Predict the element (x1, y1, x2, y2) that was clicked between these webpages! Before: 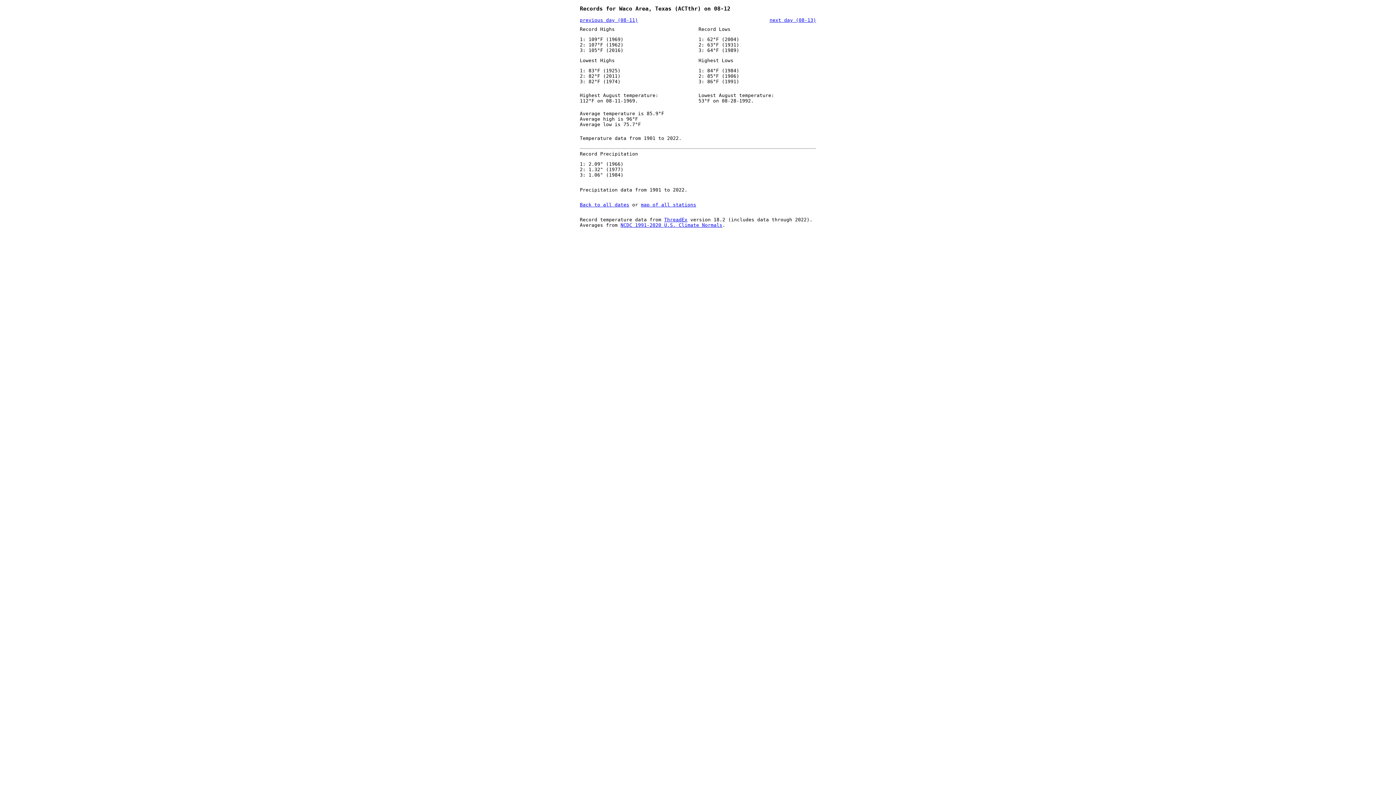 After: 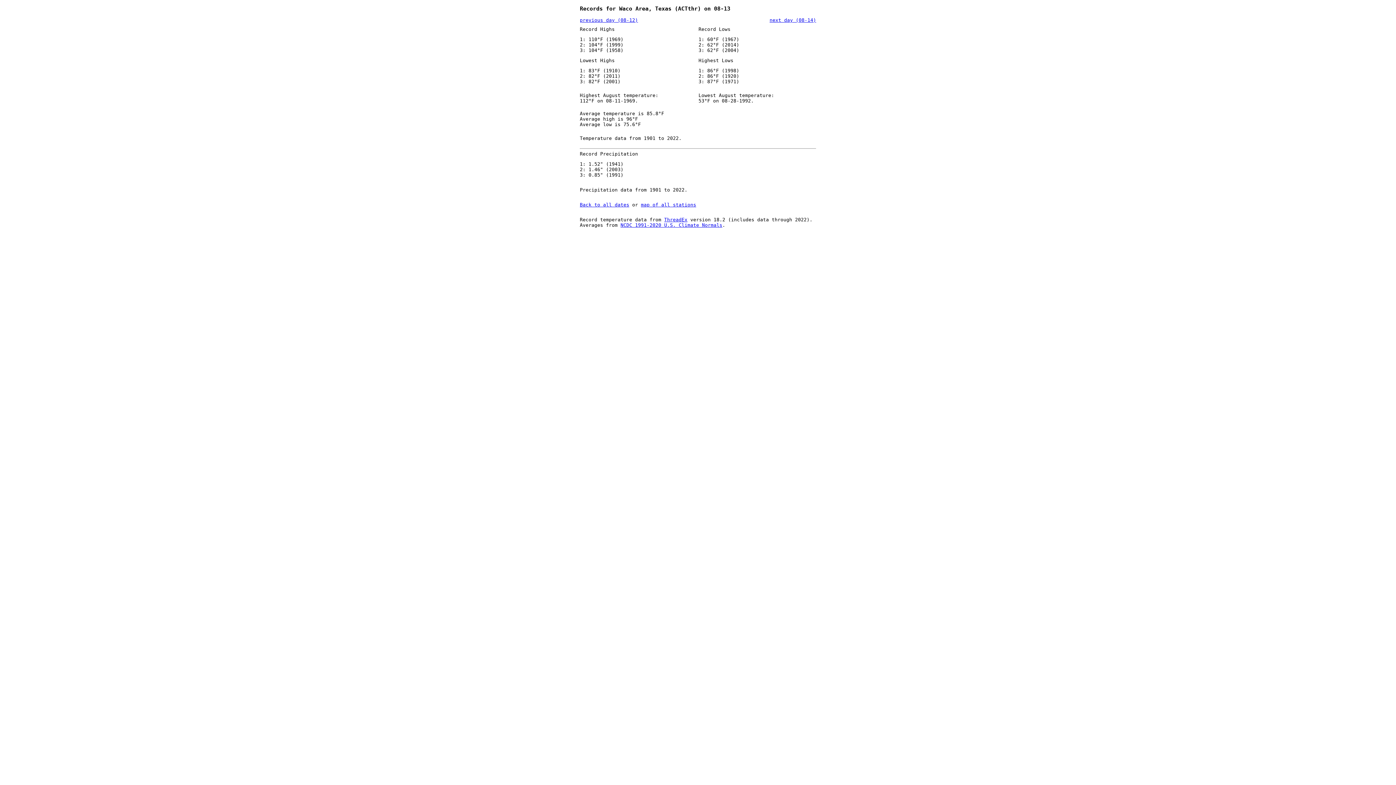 Action: label: next day (08-13) bbox: (769, 17, 816, 23)